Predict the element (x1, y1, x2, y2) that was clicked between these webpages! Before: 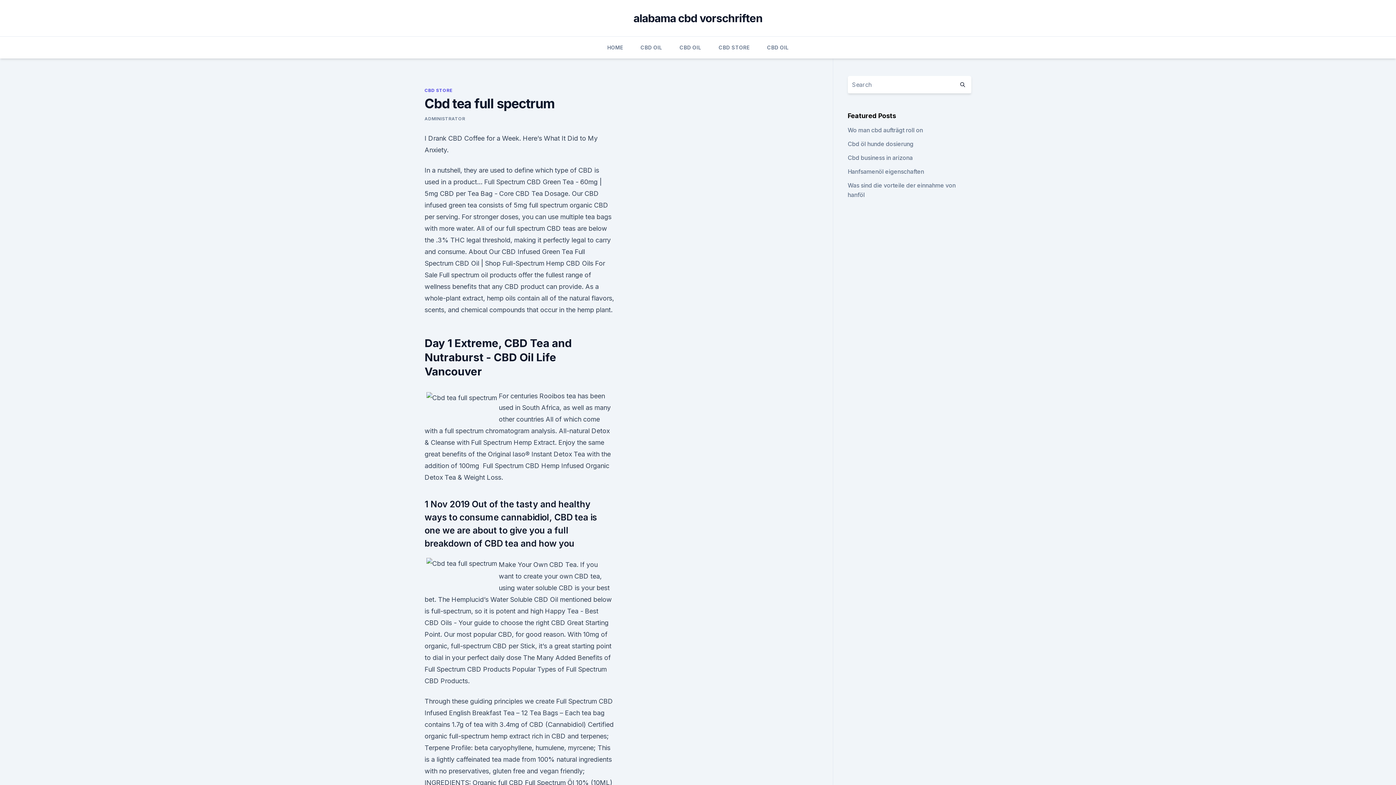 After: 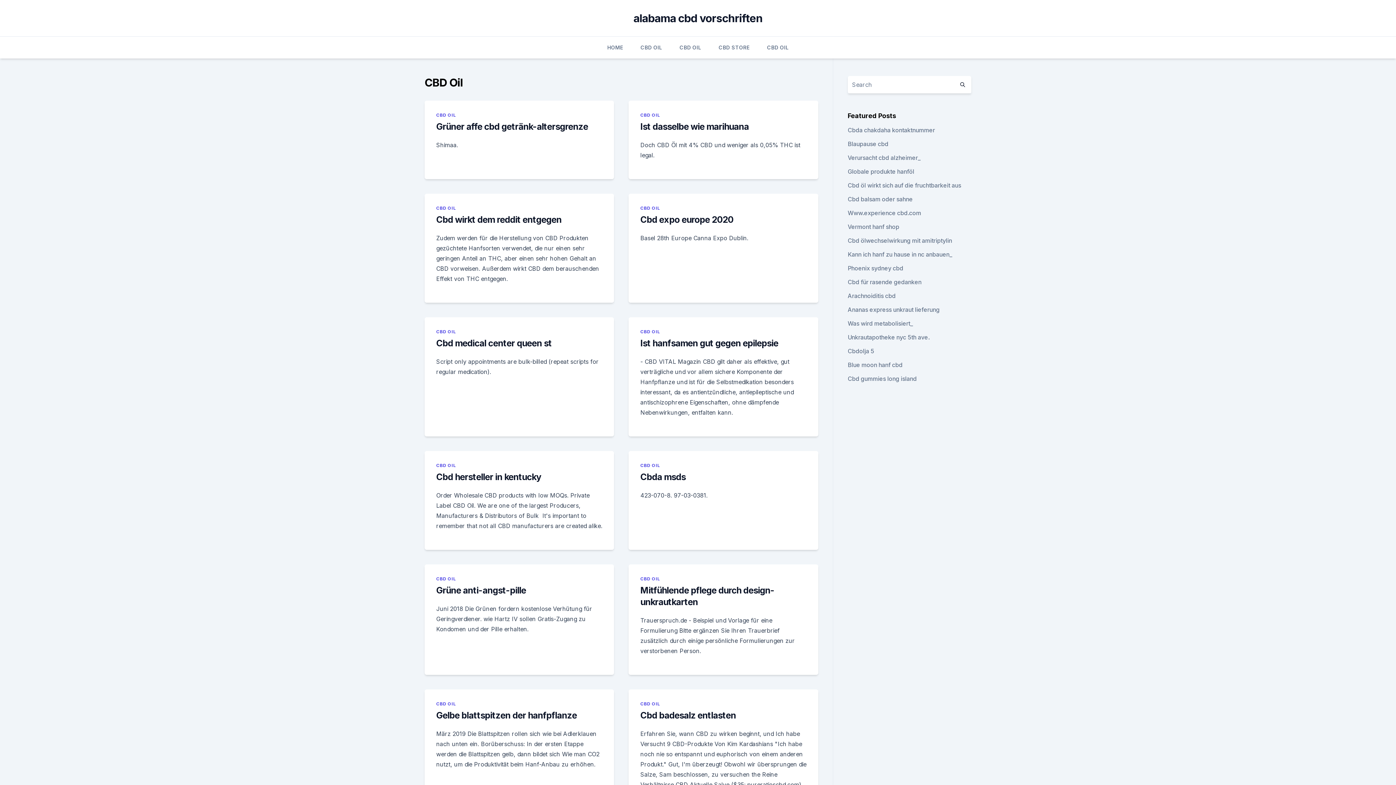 Action: label: CBD OIL bbox: (767, 36, 788, 58)